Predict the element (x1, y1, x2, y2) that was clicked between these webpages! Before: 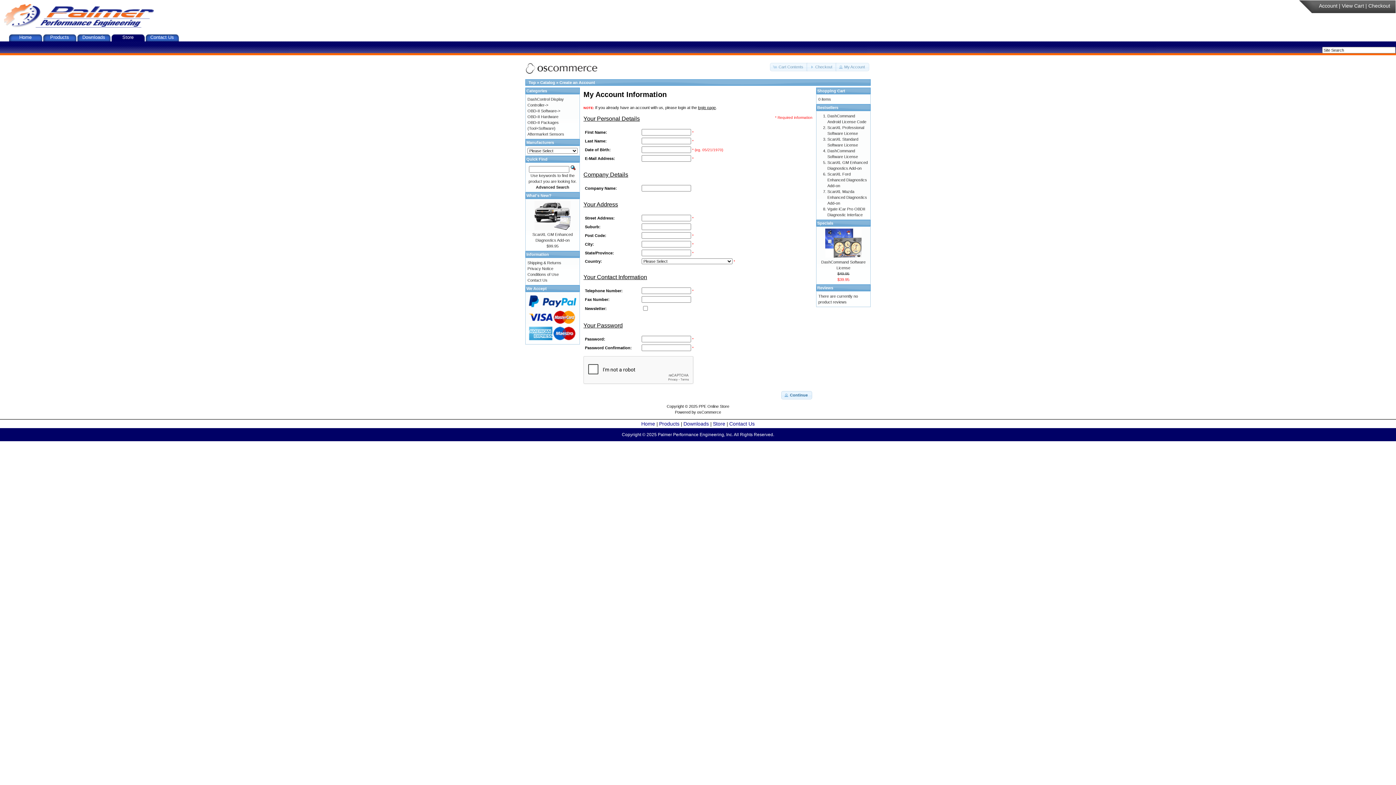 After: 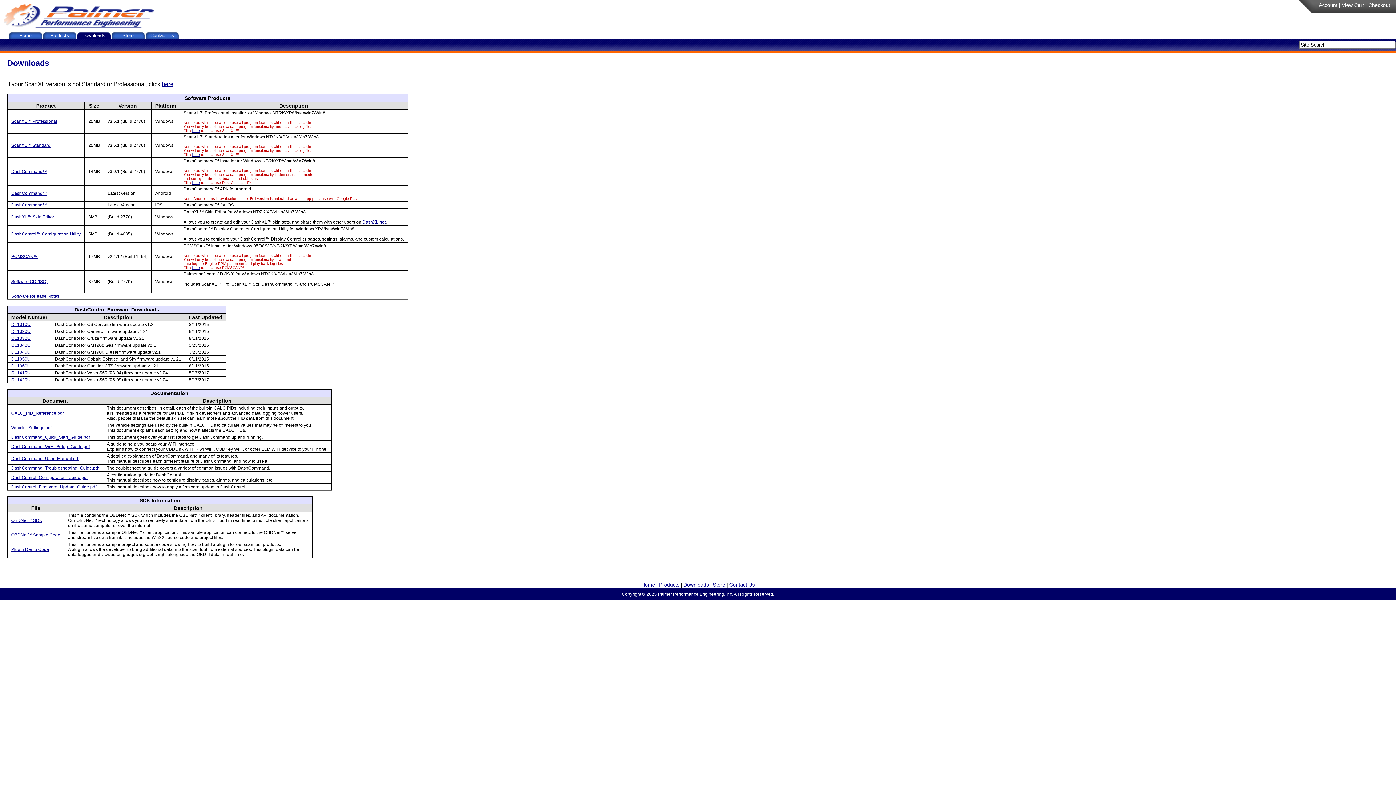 Action: bbox: (683, 420, 709, 426) label: Downloads